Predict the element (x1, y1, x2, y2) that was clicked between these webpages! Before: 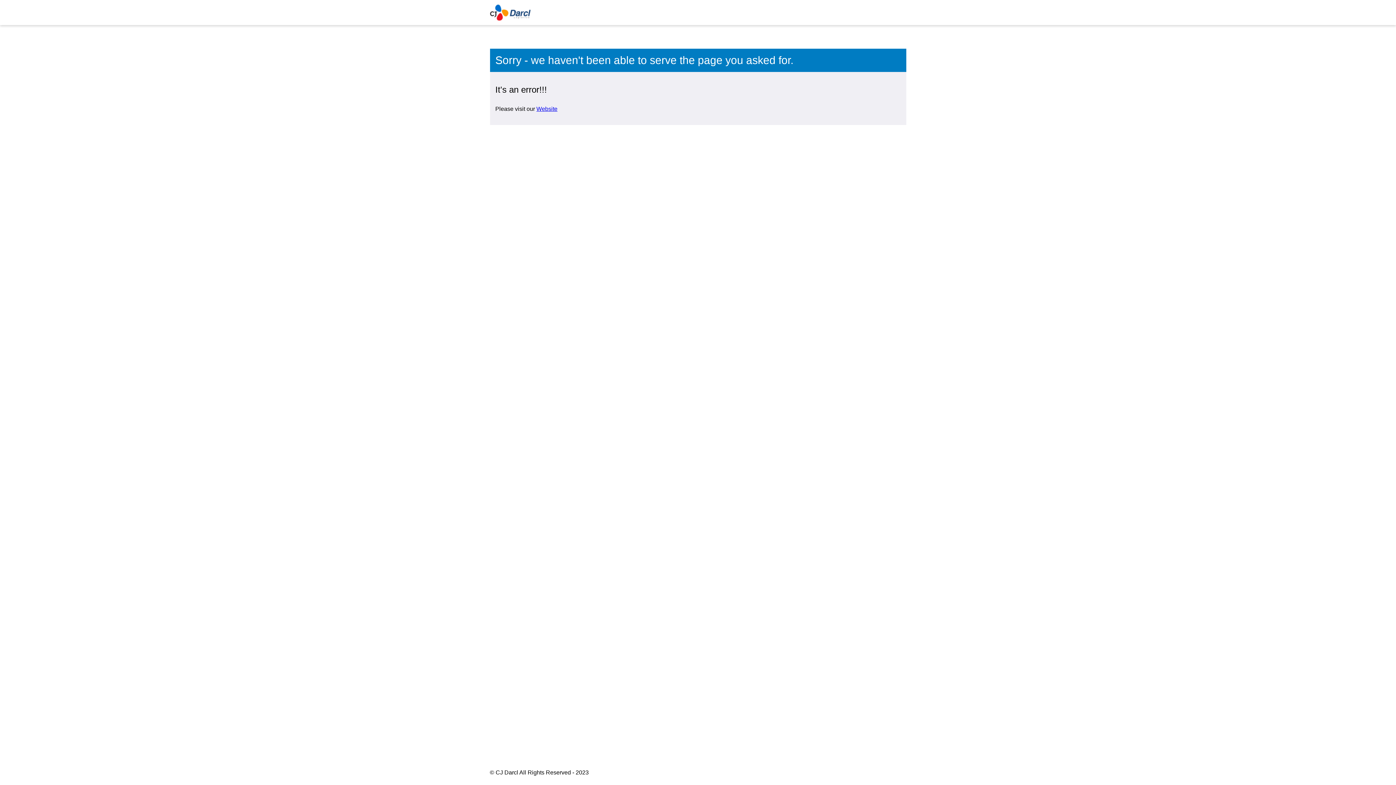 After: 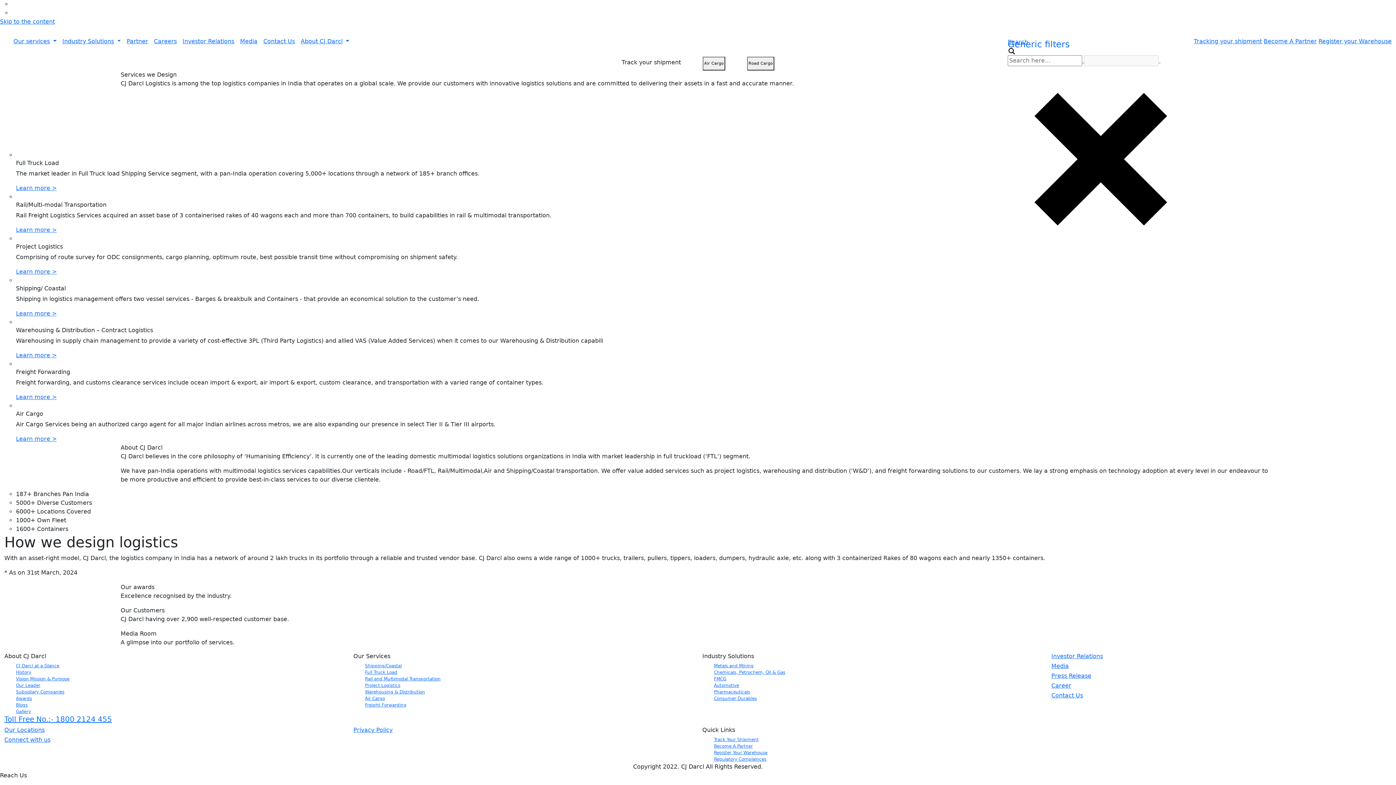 Action: bbox: (536, 105, 557, 112) label: Website